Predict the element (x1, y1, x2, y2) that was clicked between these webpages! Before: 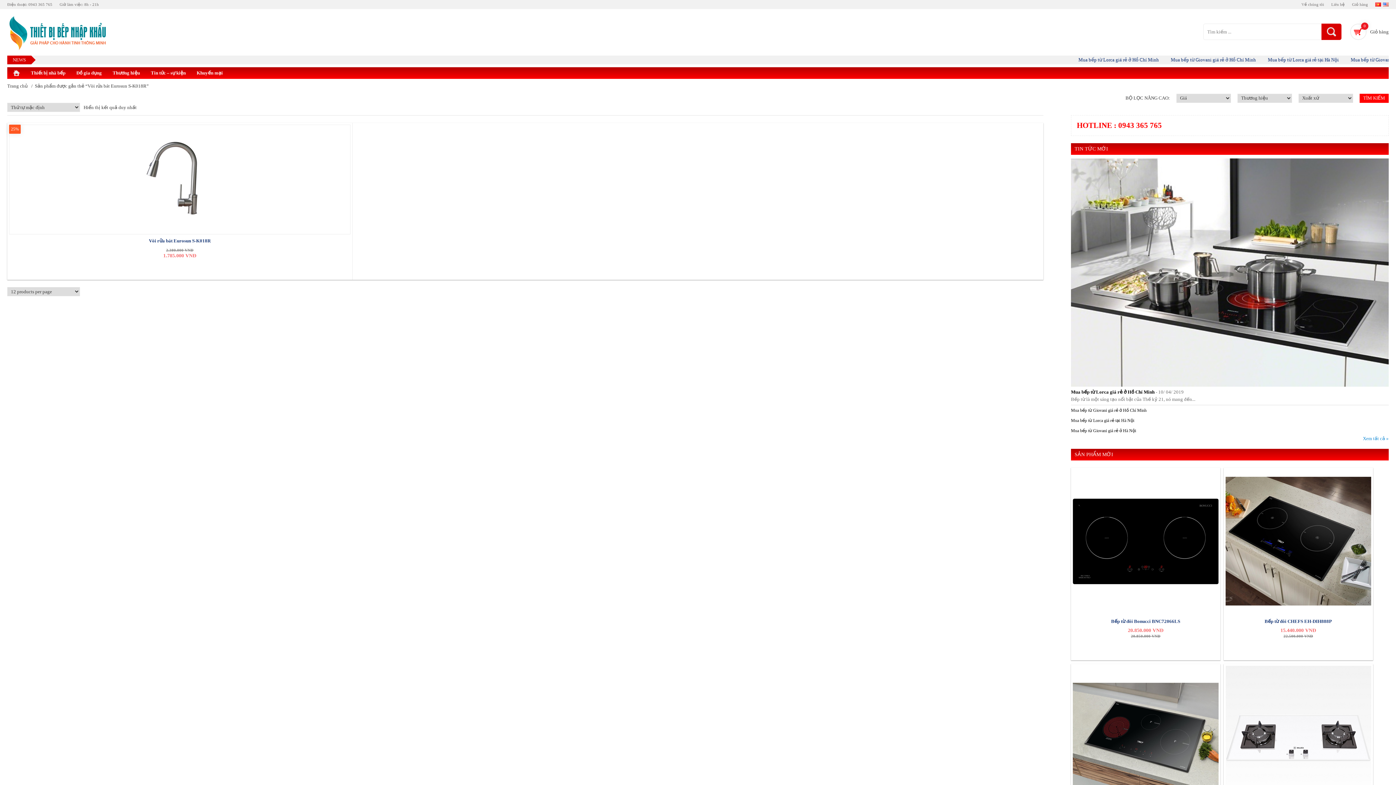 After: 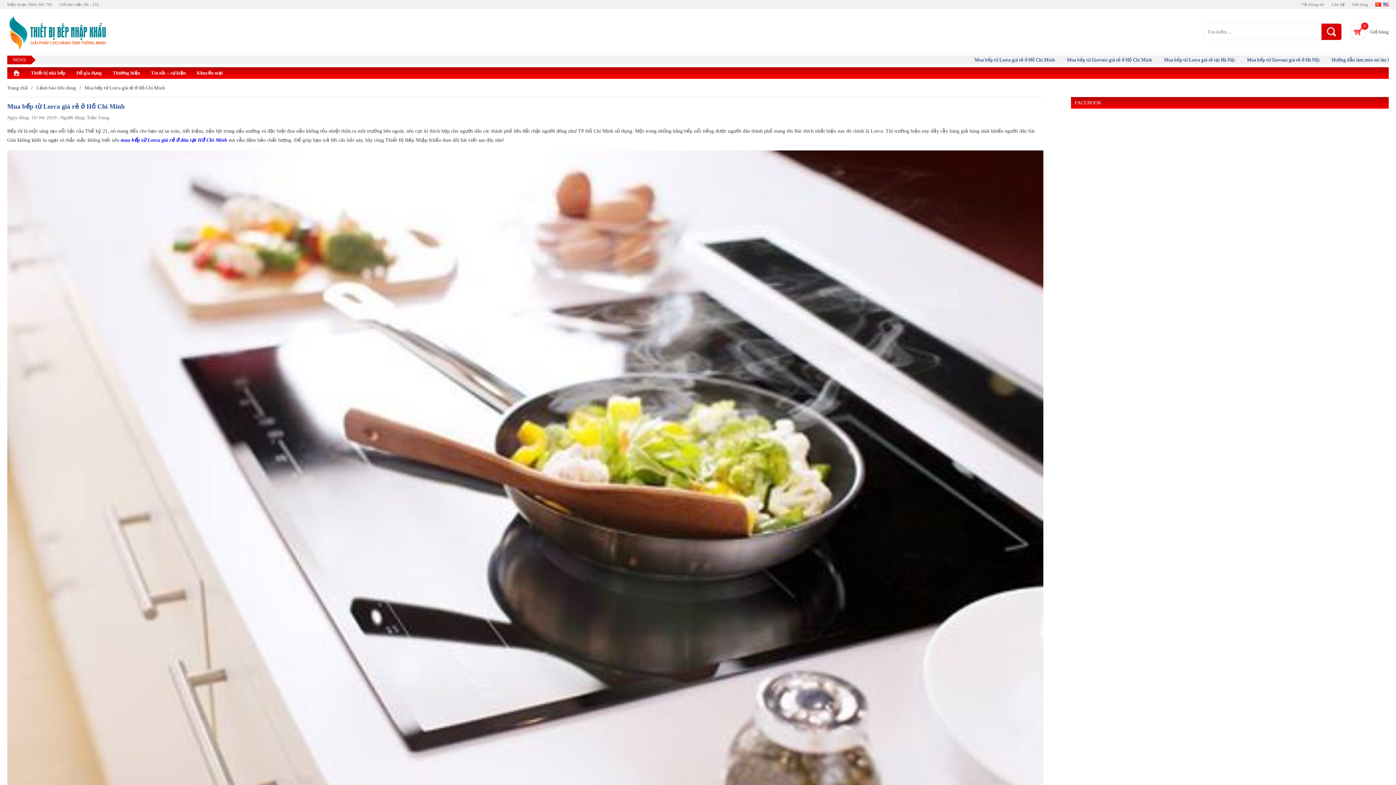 Action: bbox: (1071, 389, 1154, 394) label: Mua bếp từ Lorca giá rẻ ở Hồ Chí Minh